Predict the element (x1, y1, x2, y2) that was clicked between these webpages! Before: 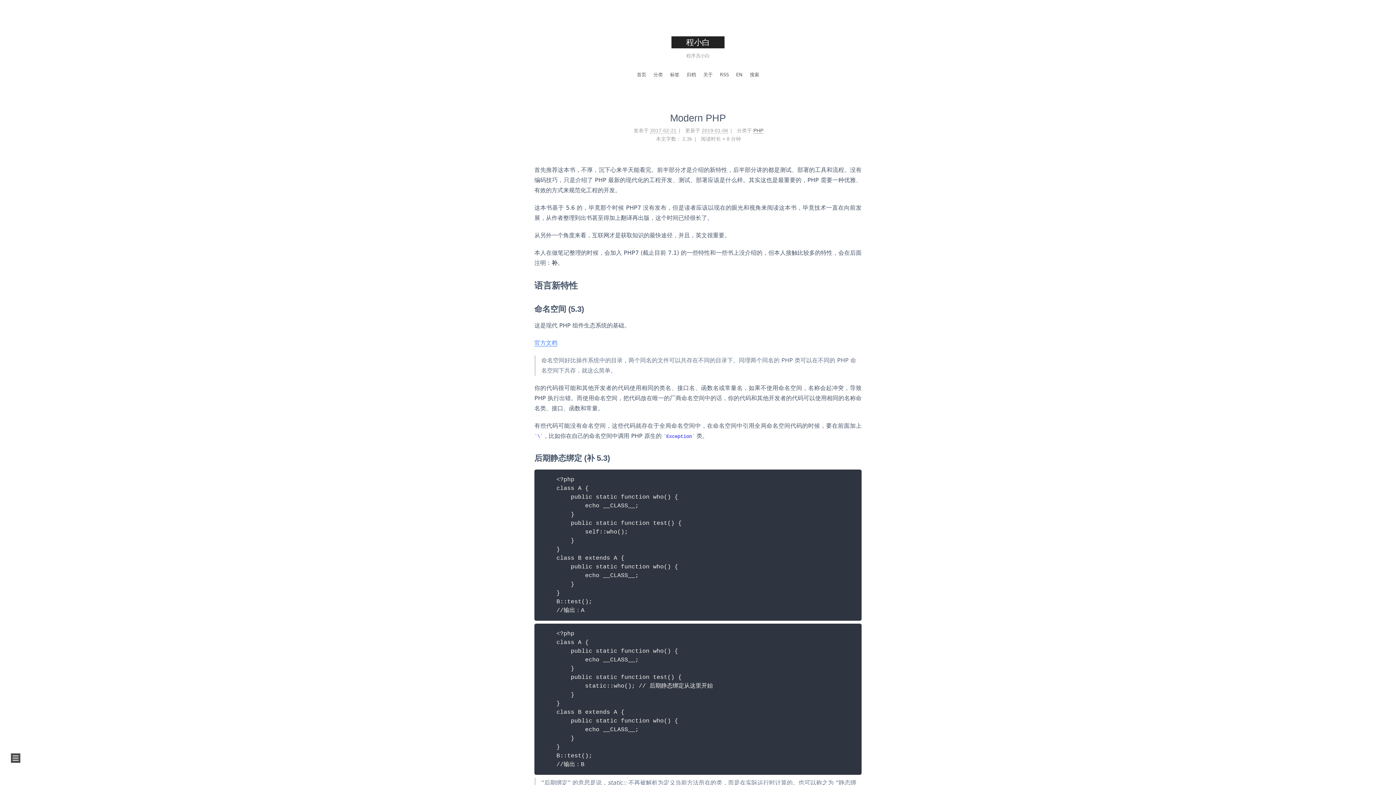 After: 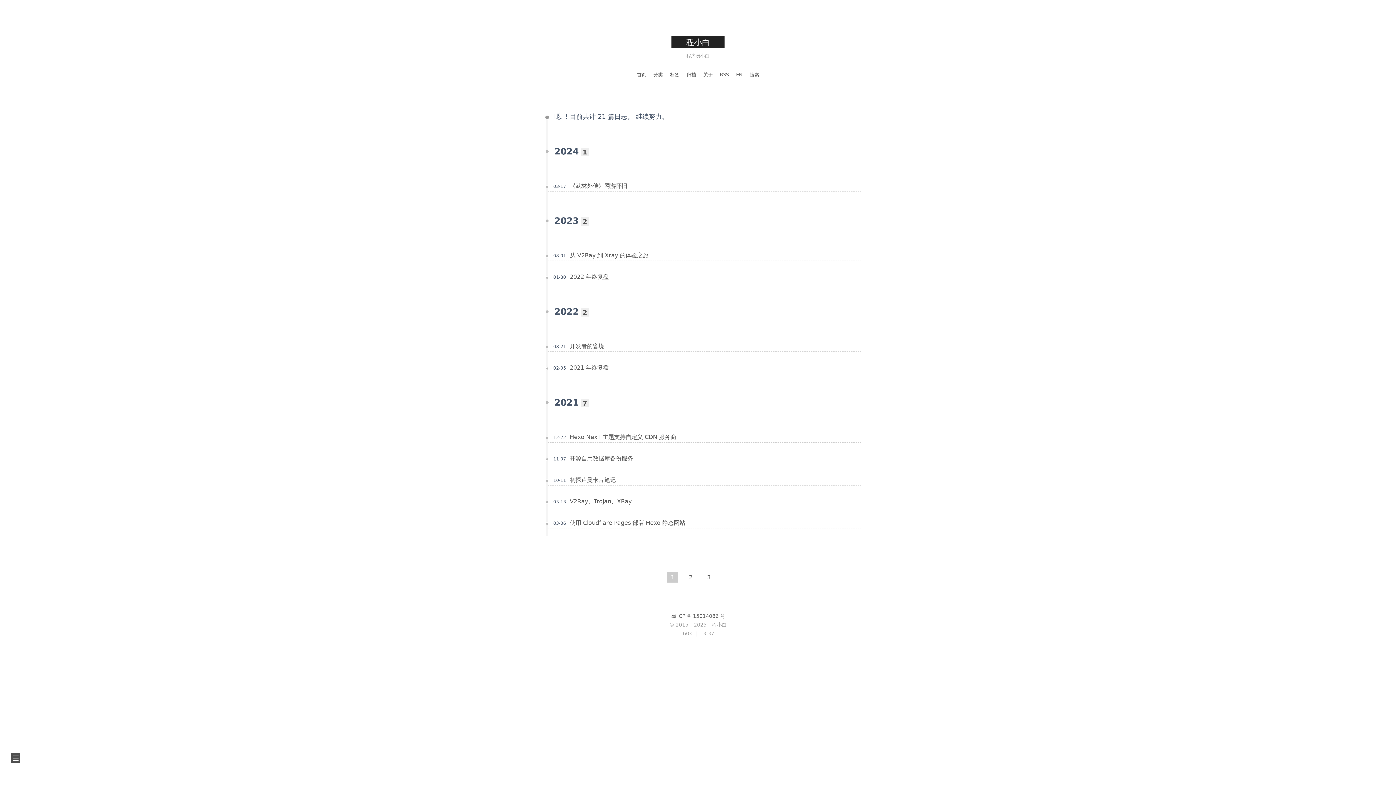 Action: bbox: (686, 70, 696, 79) label: 归档